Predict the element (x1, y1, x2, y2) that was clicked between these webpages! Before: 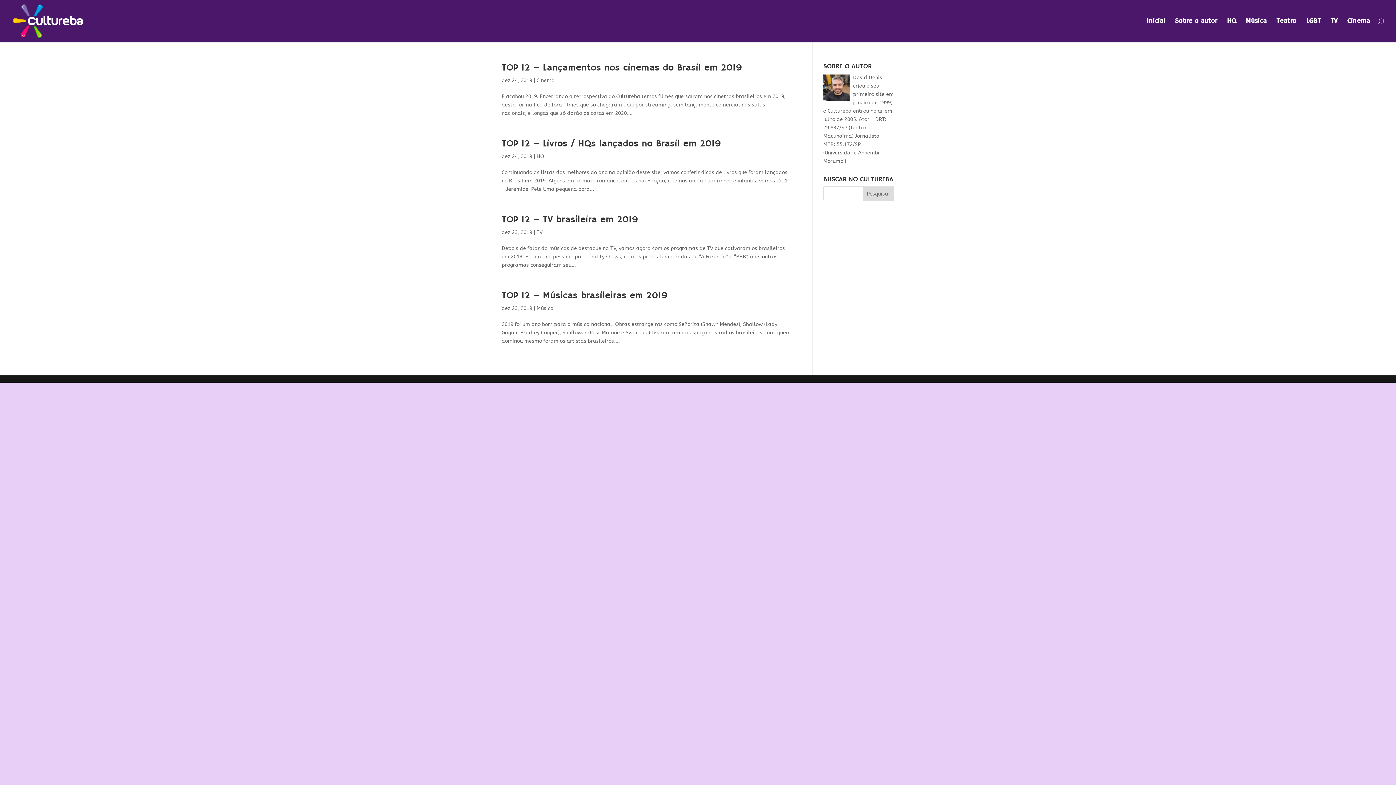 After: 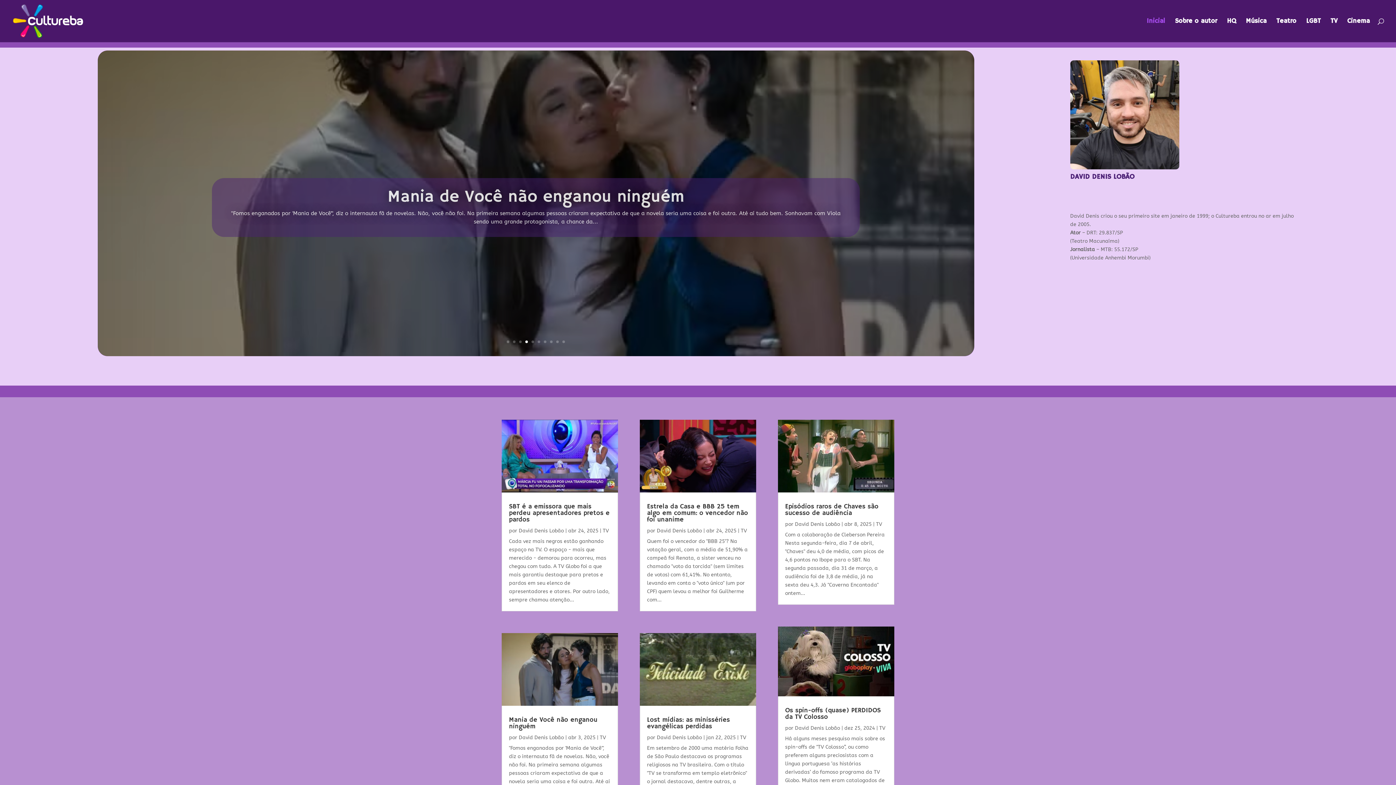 Action: label: Inicial bbox: (1146, 18, 1165, 42)